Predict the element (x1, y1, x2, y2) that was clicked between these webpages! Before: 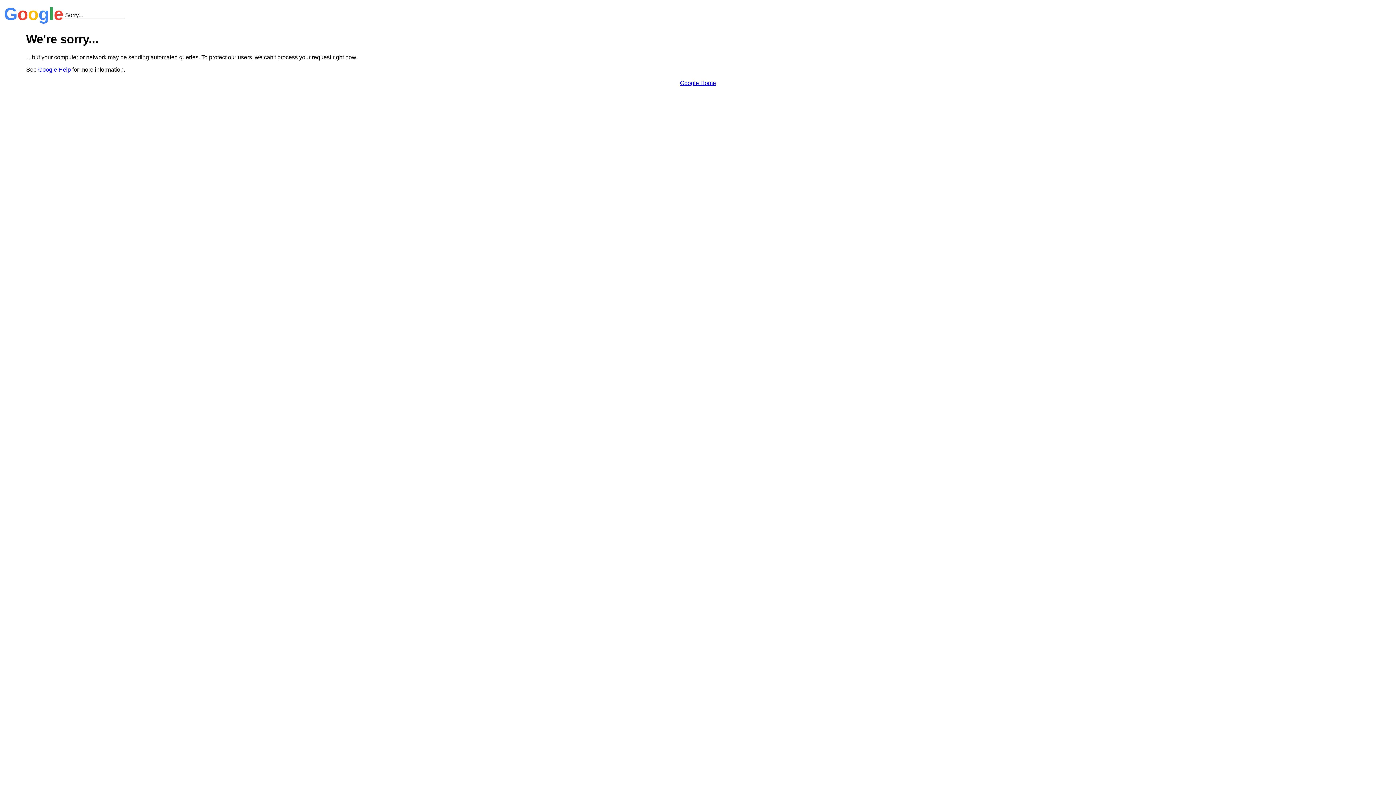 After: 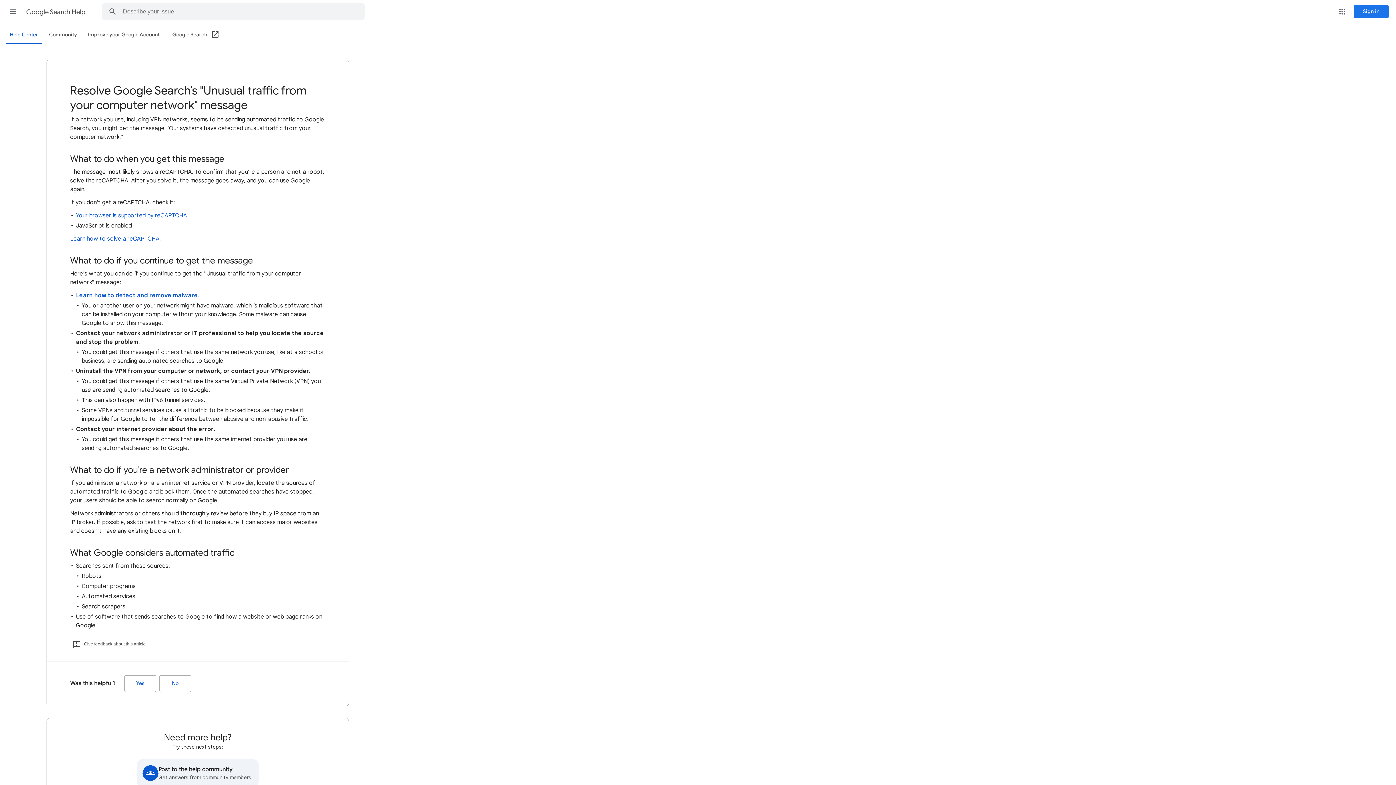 Action: label: Google Help bbox: (38, 66, 70, 72)